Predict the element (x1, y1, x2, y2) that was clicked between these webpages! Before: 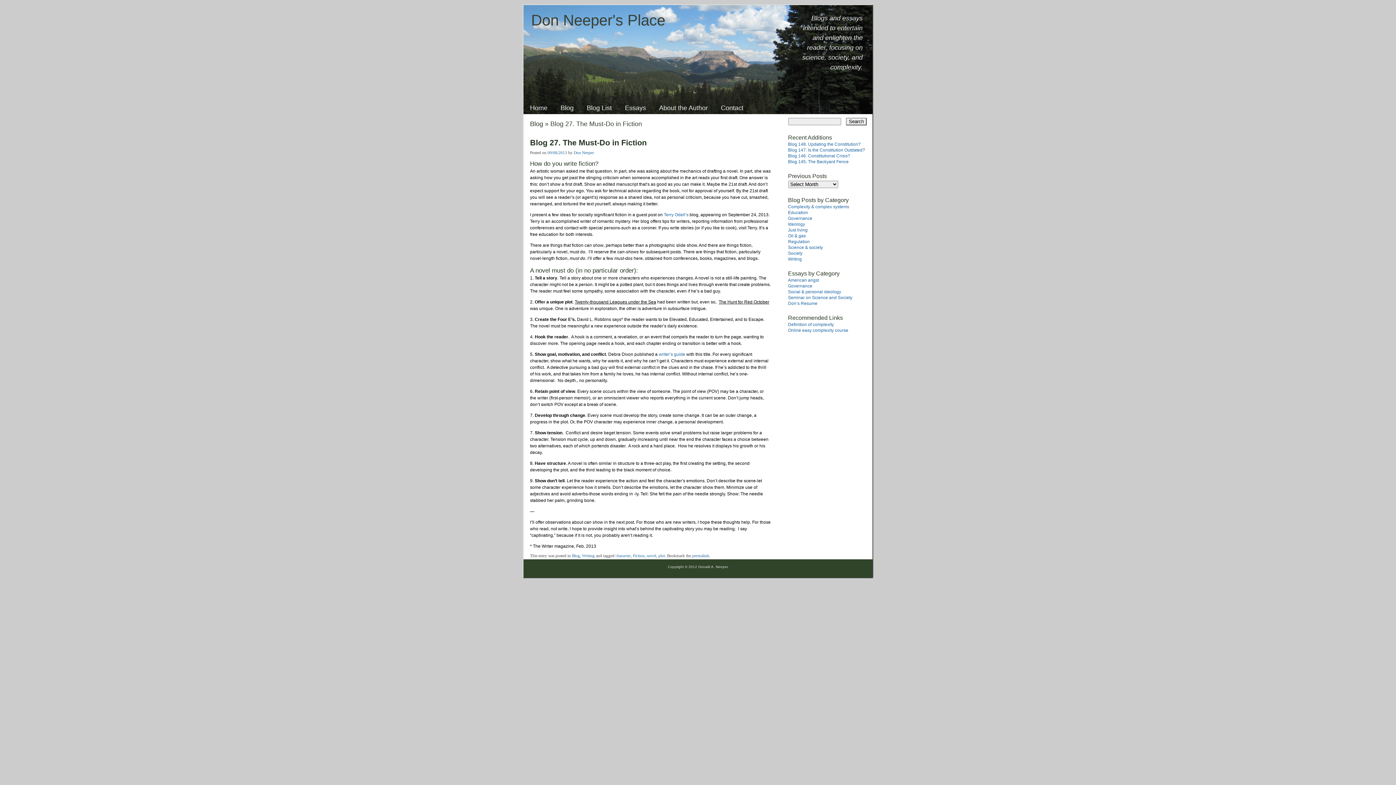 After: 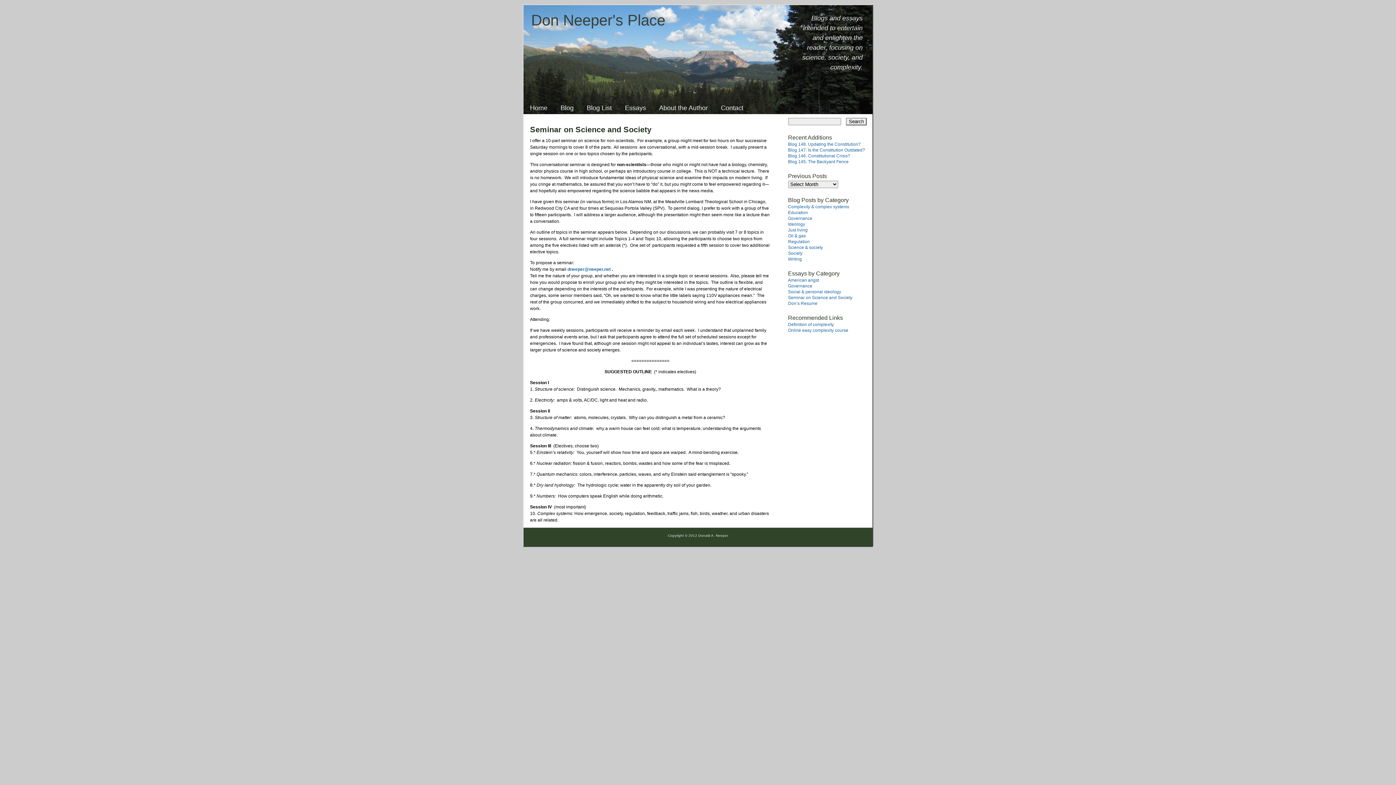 Action: label: Seminar on Science and Society bbox: (788, 295, 852, 300)